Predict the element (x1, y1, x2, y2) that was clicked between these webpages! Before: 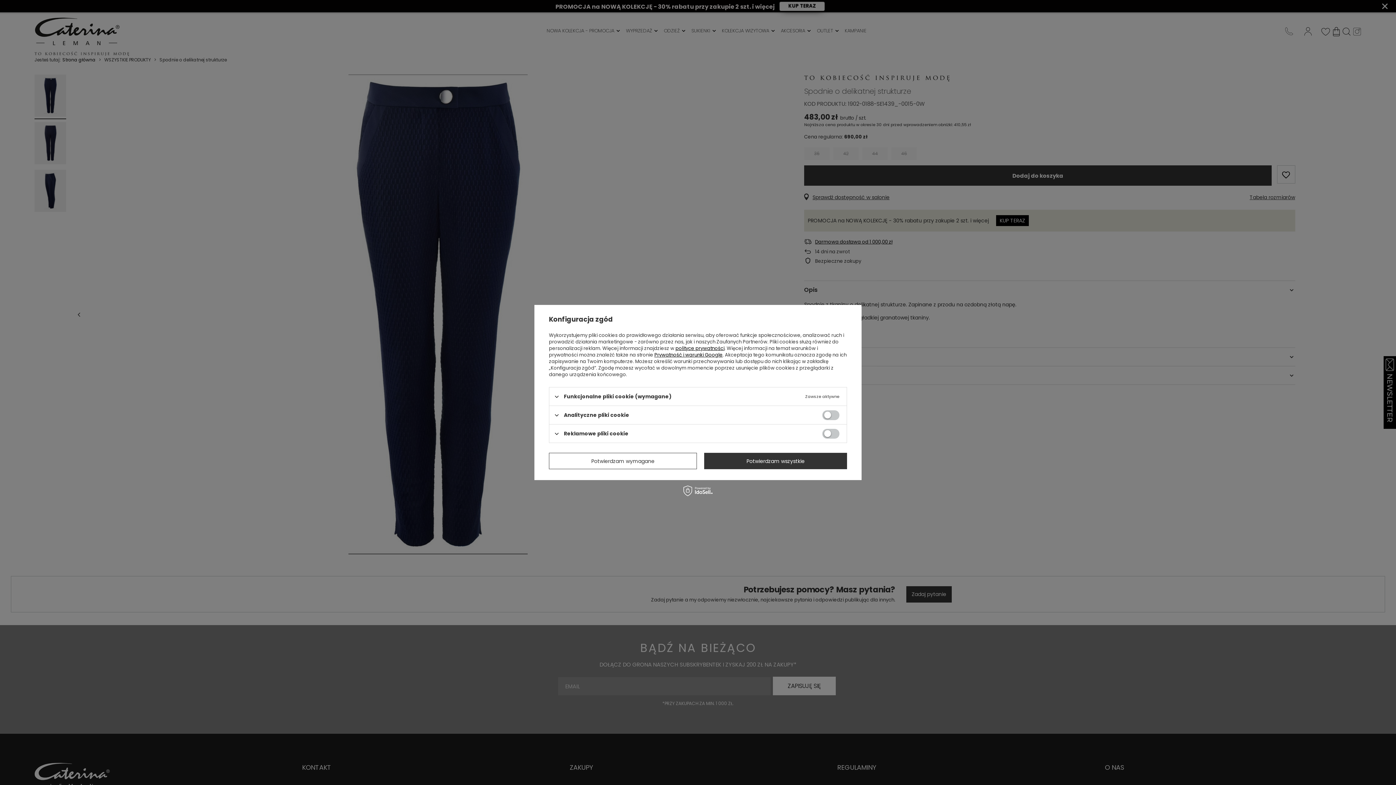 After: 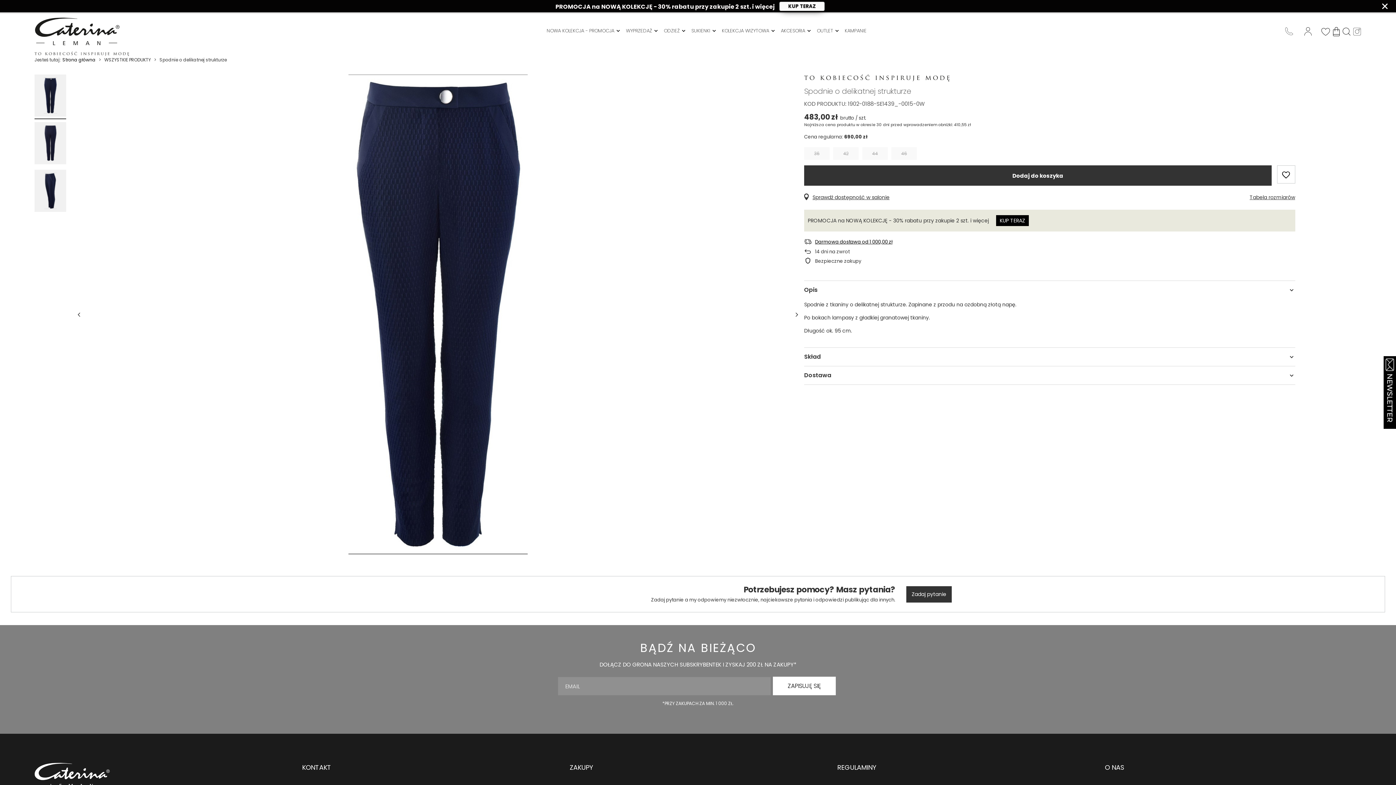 Action: label: Potwierdzam wymagane bbox: (549, 453, 697, 469)